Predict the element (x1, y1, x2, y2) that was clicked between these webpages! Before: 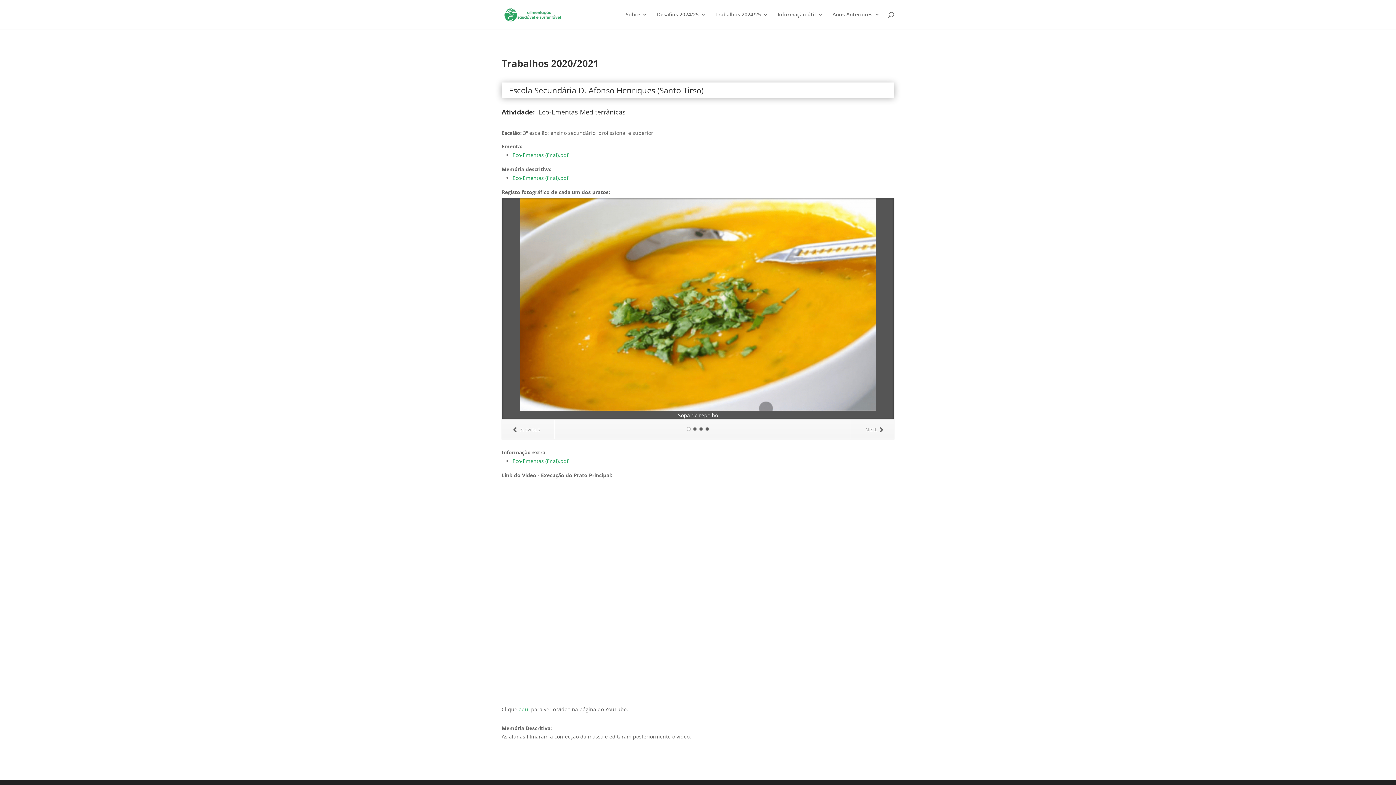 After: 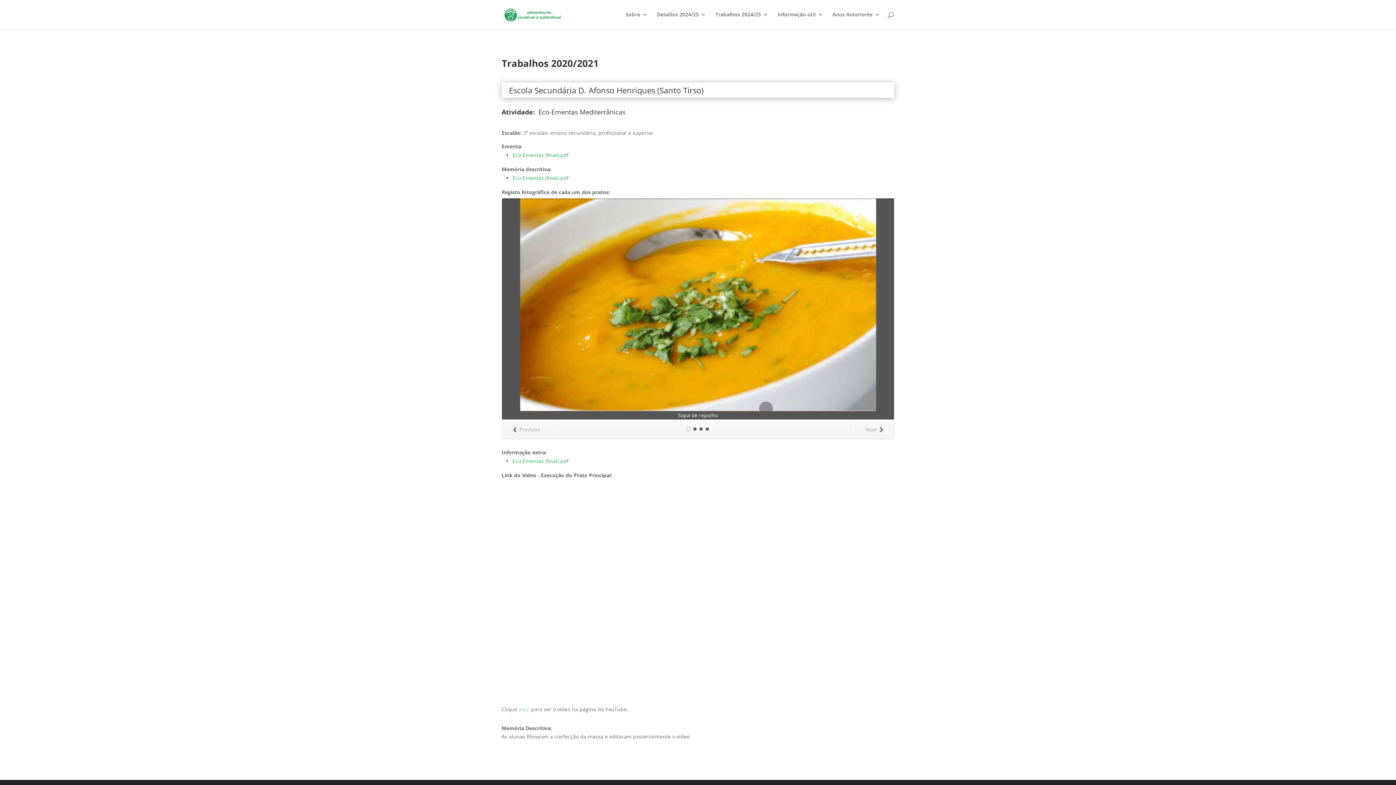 Action: label: aqui bbox: (518, 705, 529, 713)